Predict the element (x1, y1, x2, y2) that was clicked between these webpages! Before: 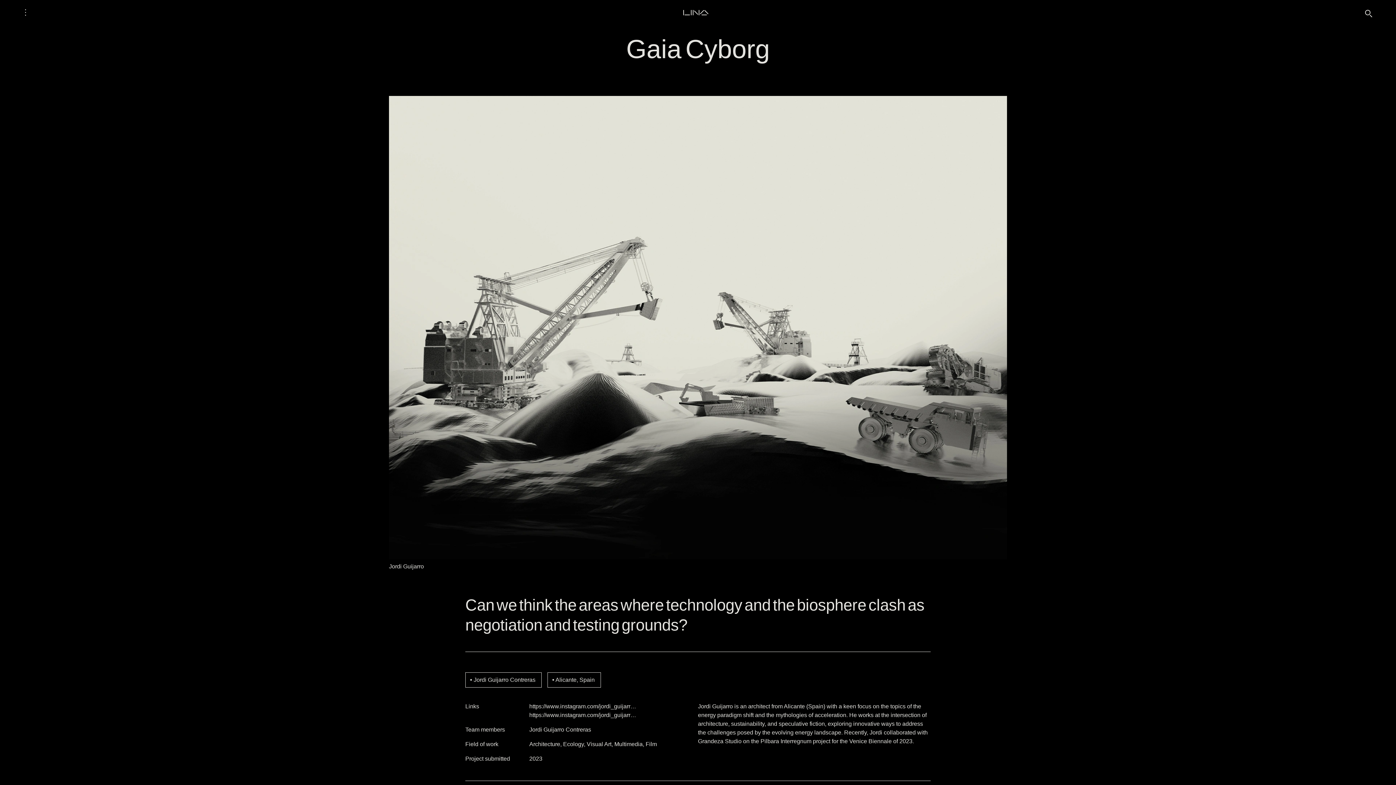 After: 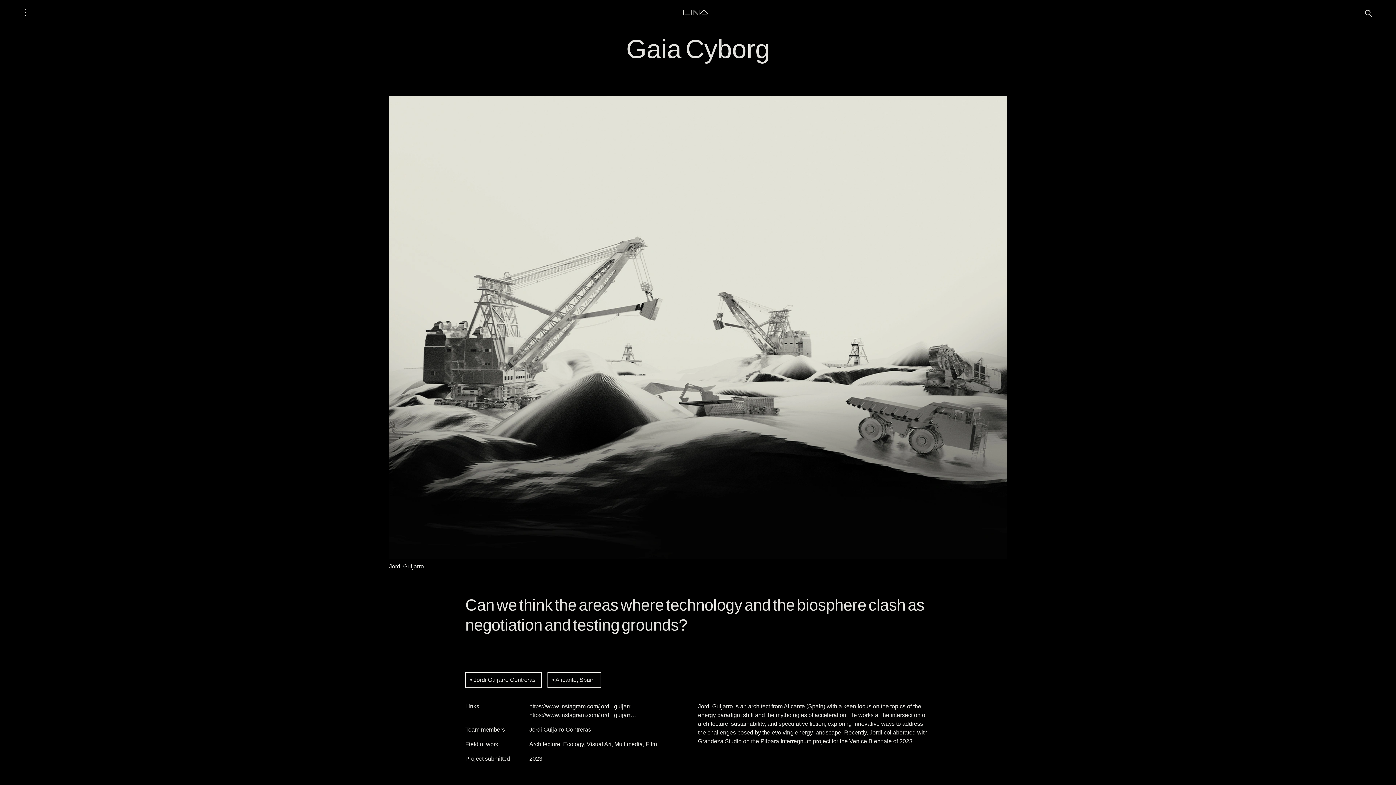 Action: label: https://www.instagram.com/jordi_guijarr… bbox: (529, 712, 636, 718)